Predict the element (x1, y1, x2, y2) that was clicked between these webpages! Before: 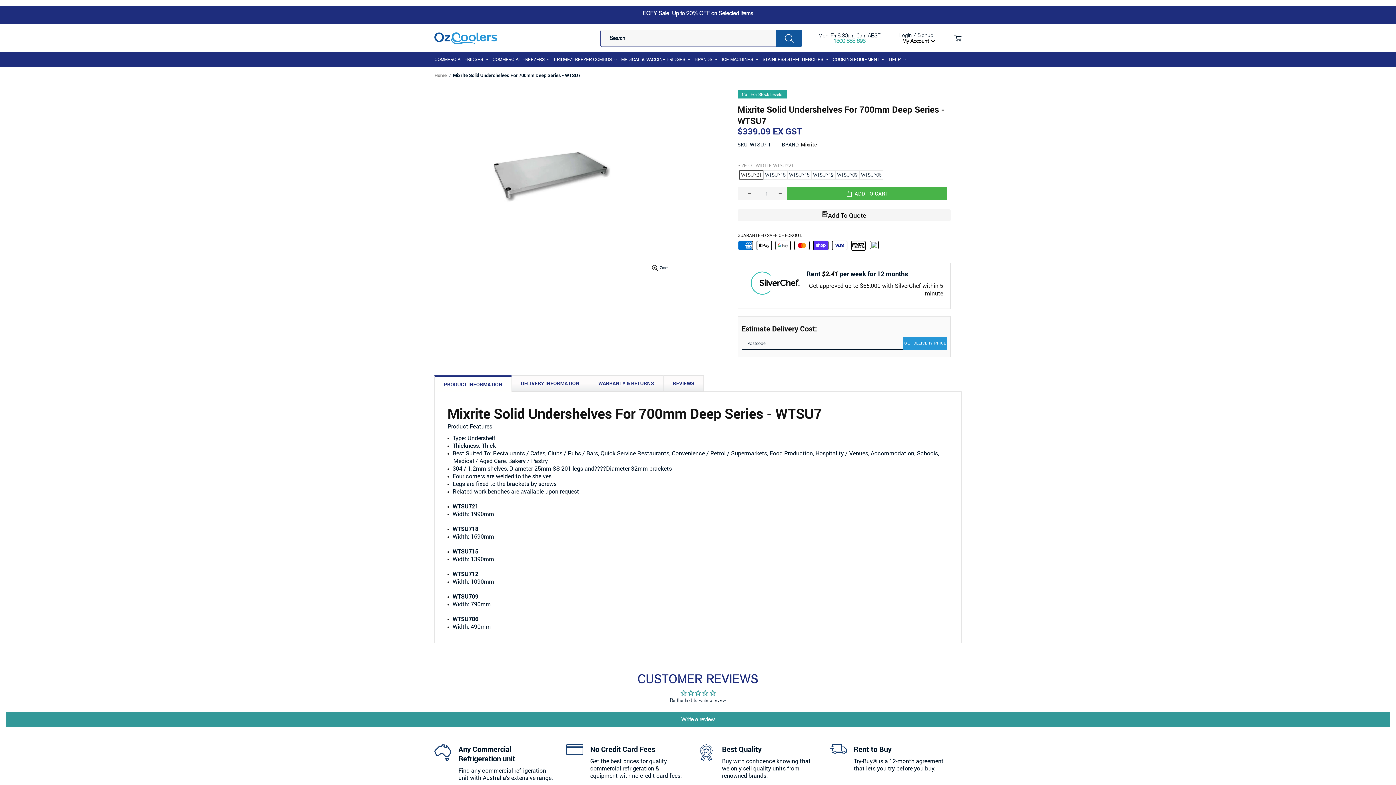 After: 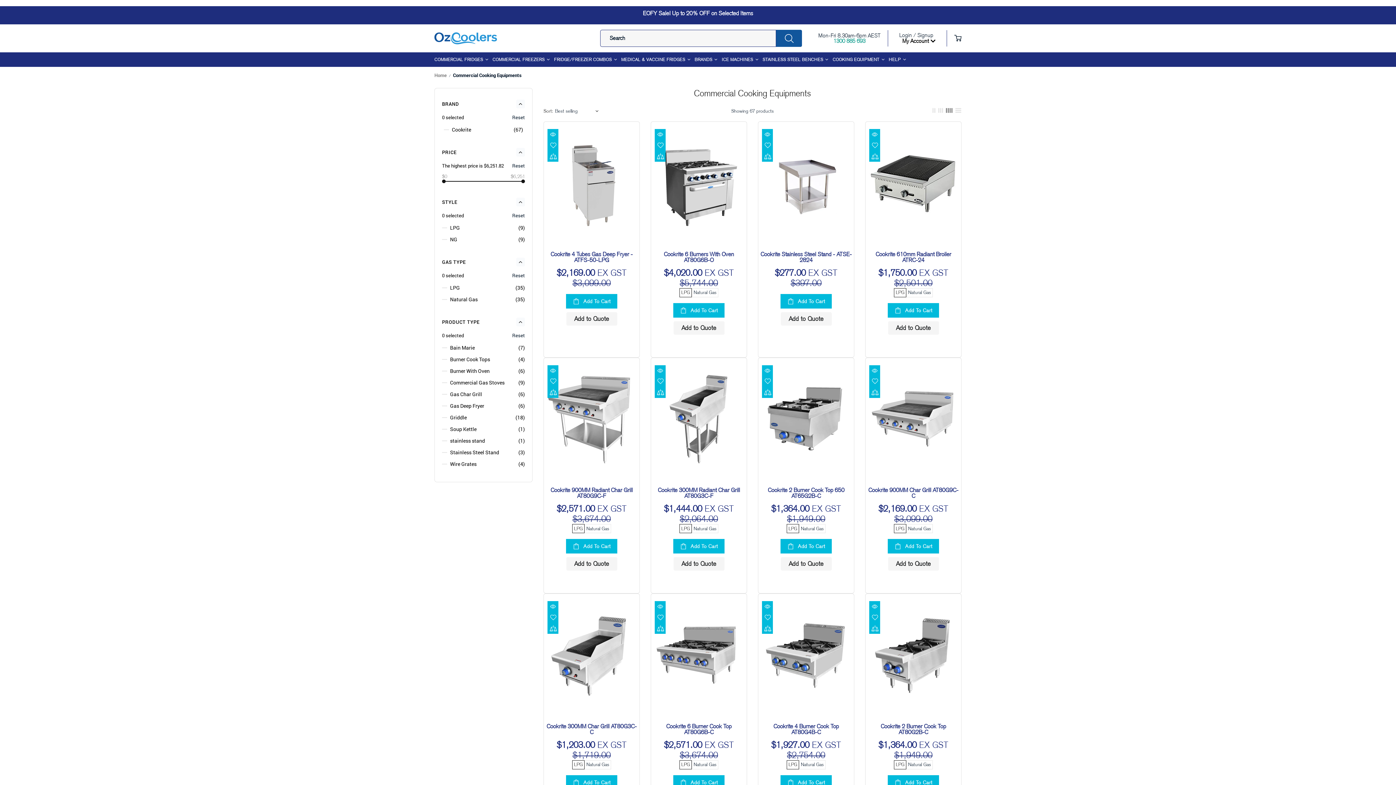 Action: label: COOKING EQUIPMENT bbox: (831, 52, 887, 66)